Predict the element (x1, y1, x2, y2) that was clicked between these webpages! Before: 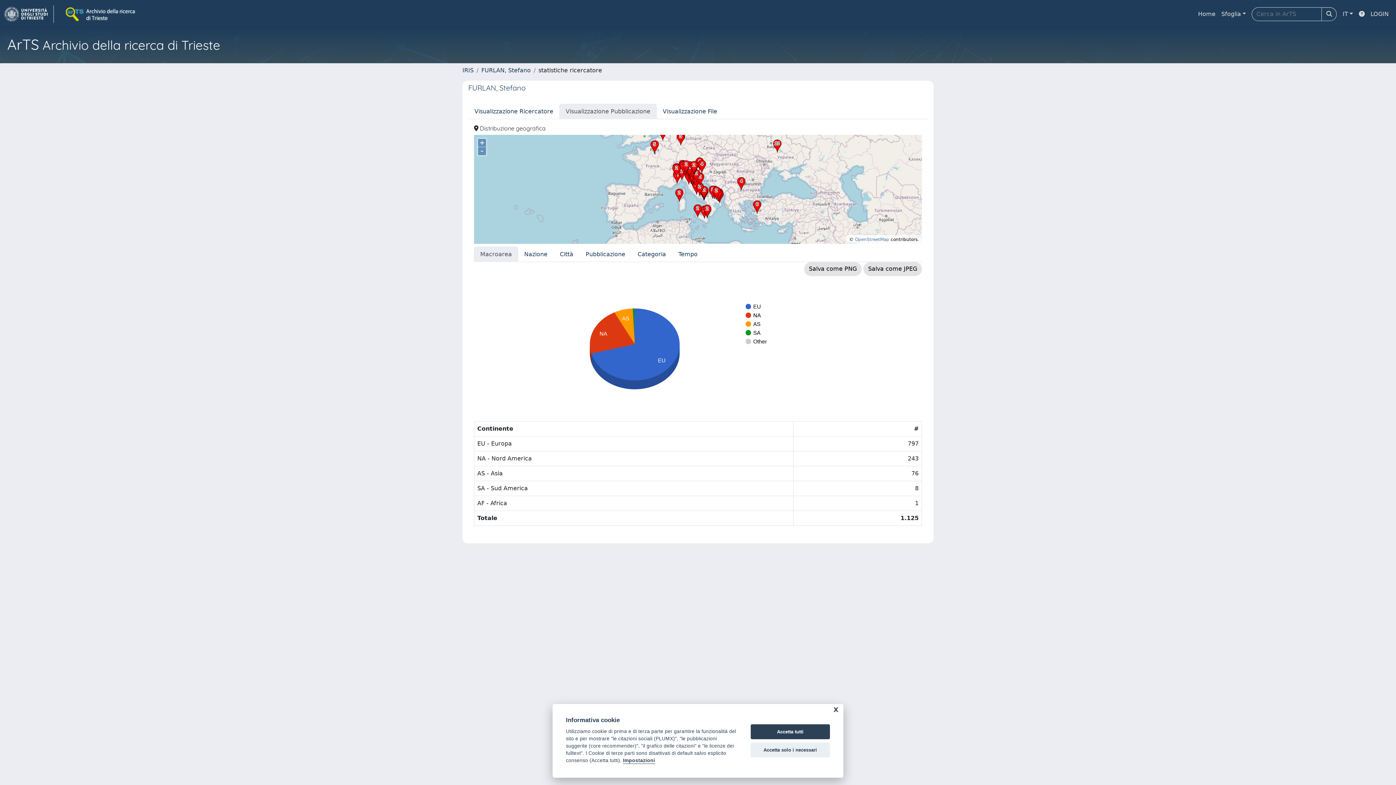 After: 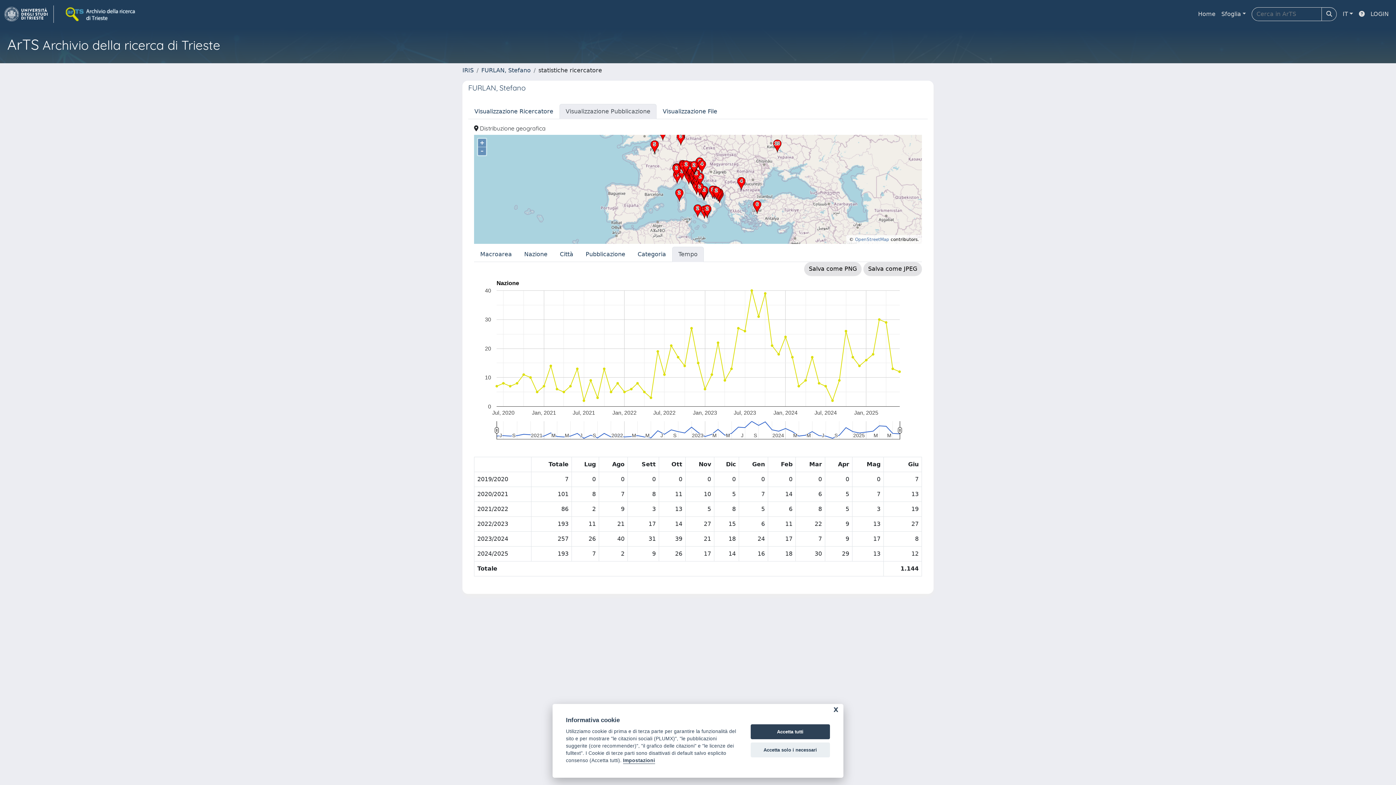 Action: label: Tempo bbox: (672, 246, 704, 262)